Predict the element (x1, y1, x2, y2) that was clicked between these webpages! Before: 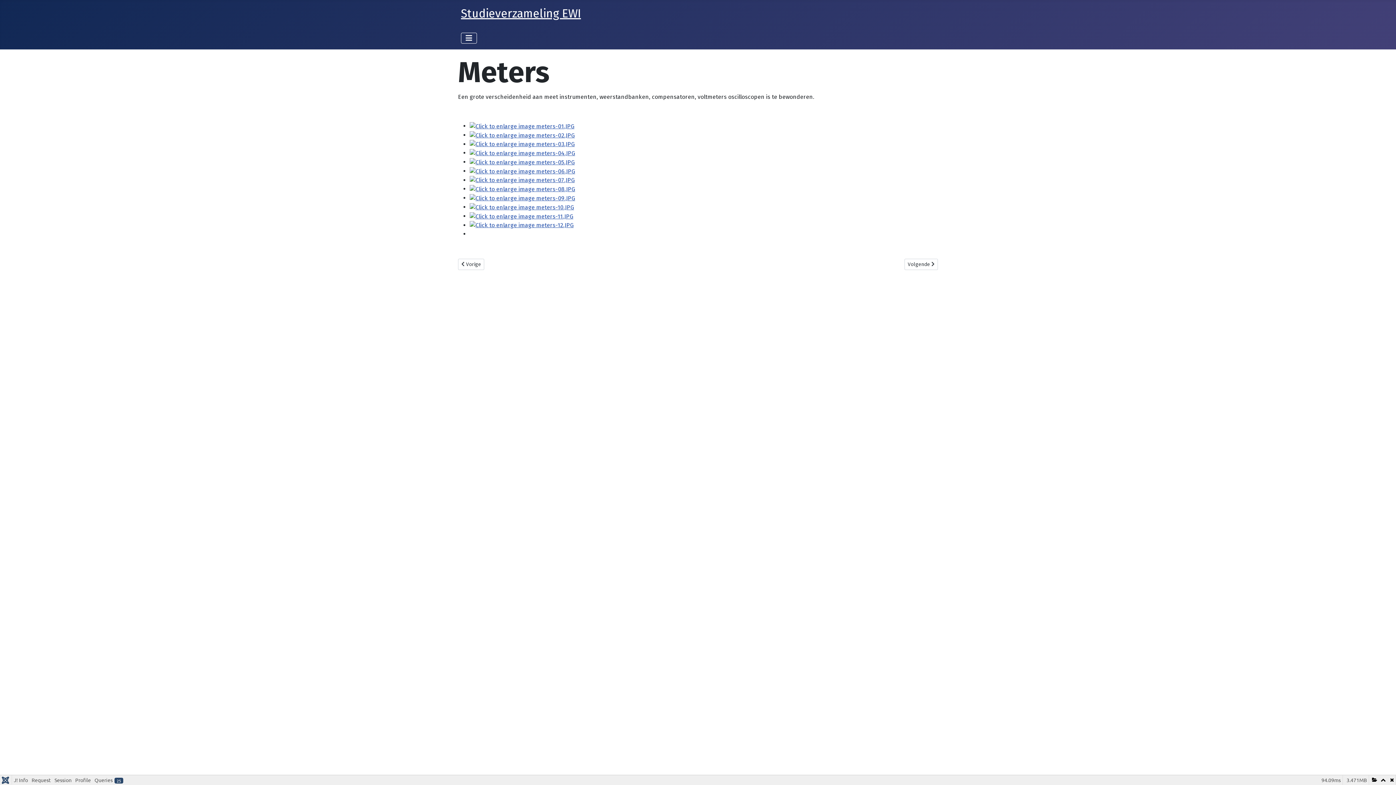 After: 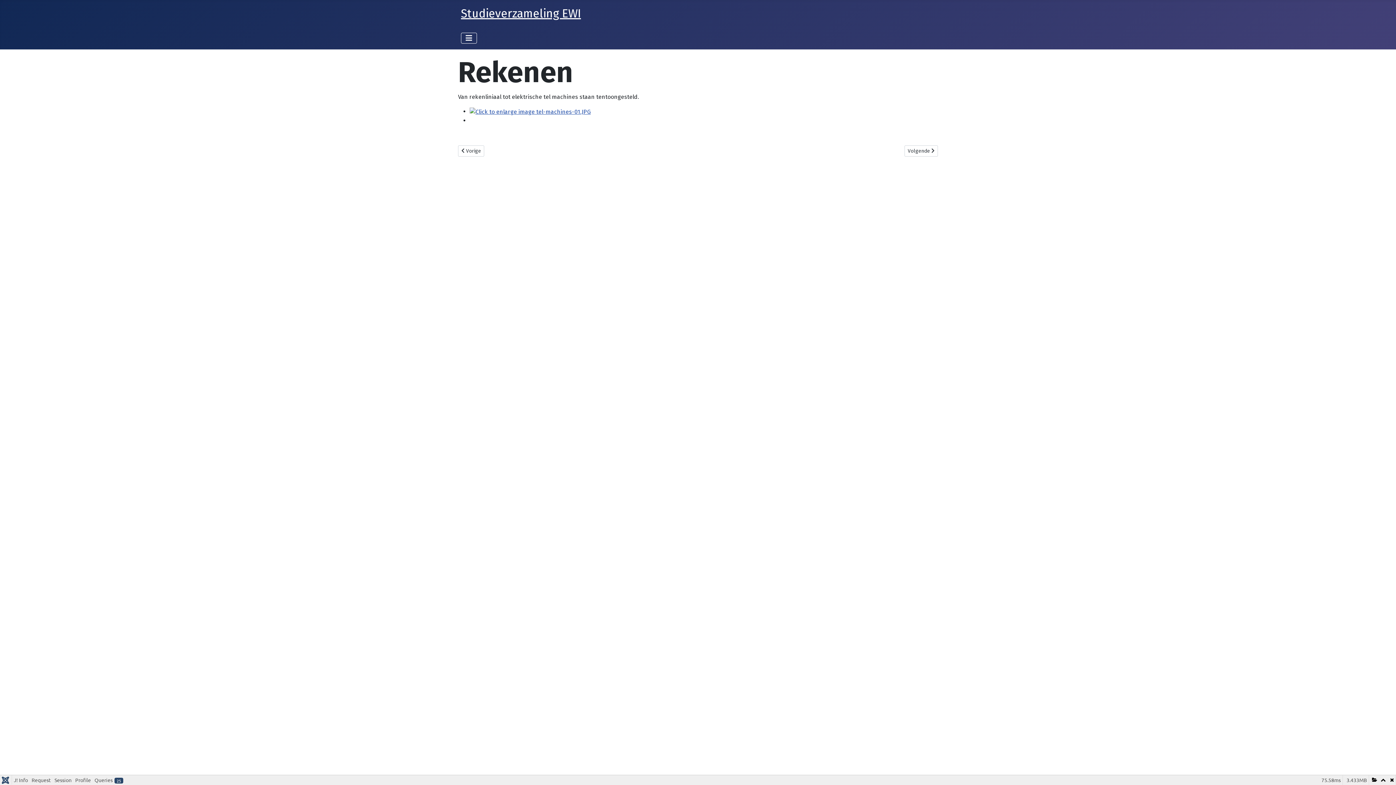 Action: label: Vorig artikel: Rekenen
 Vorige bbox: (458, 259, 484, 270)